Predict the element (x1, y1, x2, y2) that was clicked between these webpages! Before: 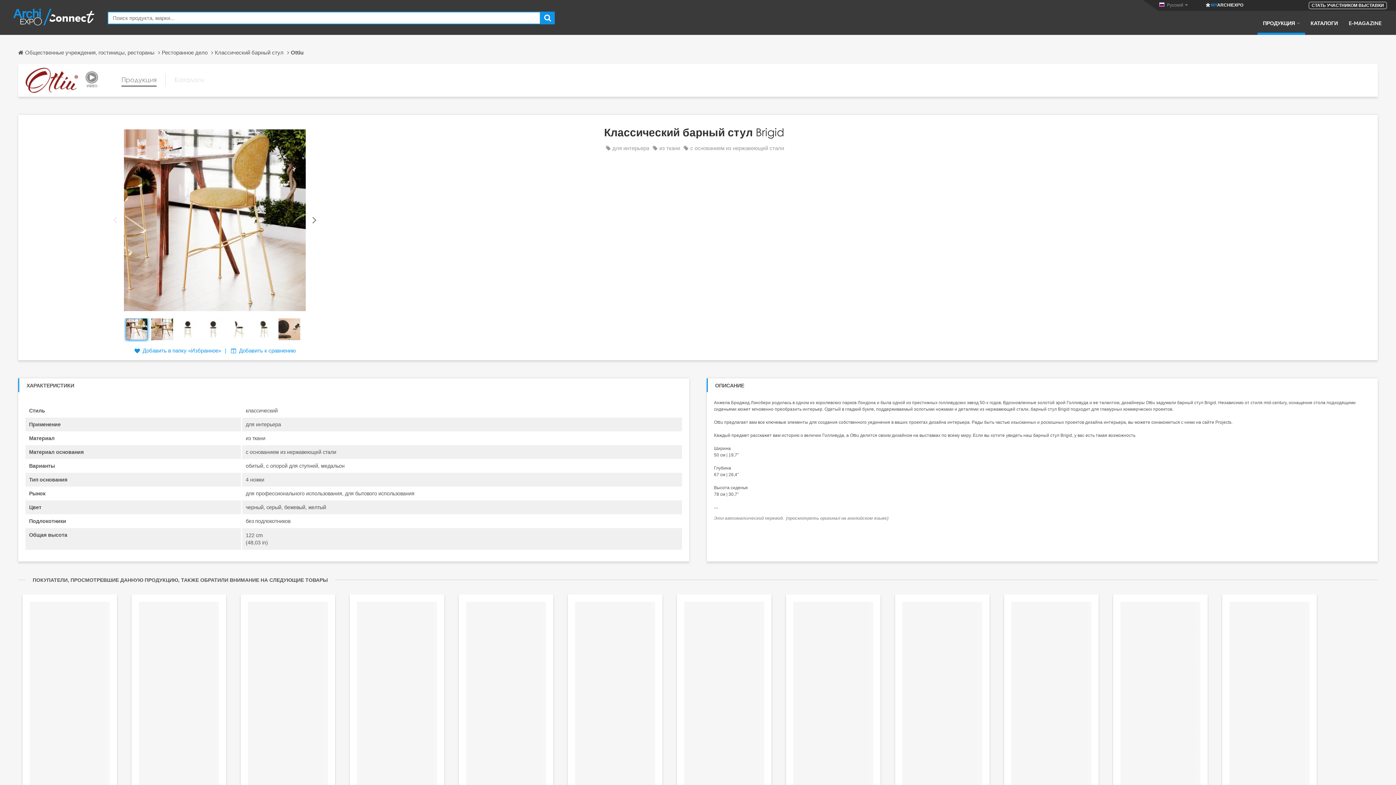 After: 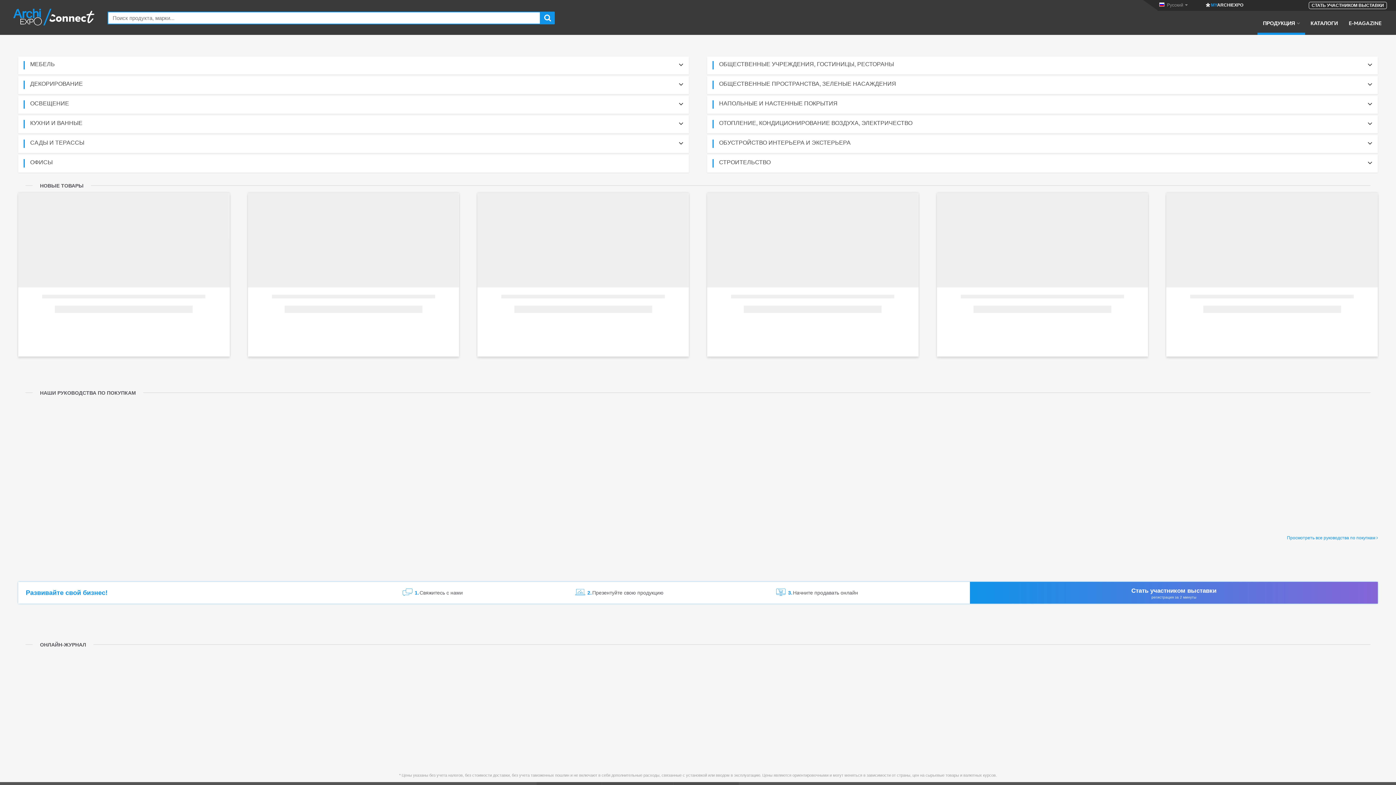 Action: bbox: (9, 14, 98, 19)